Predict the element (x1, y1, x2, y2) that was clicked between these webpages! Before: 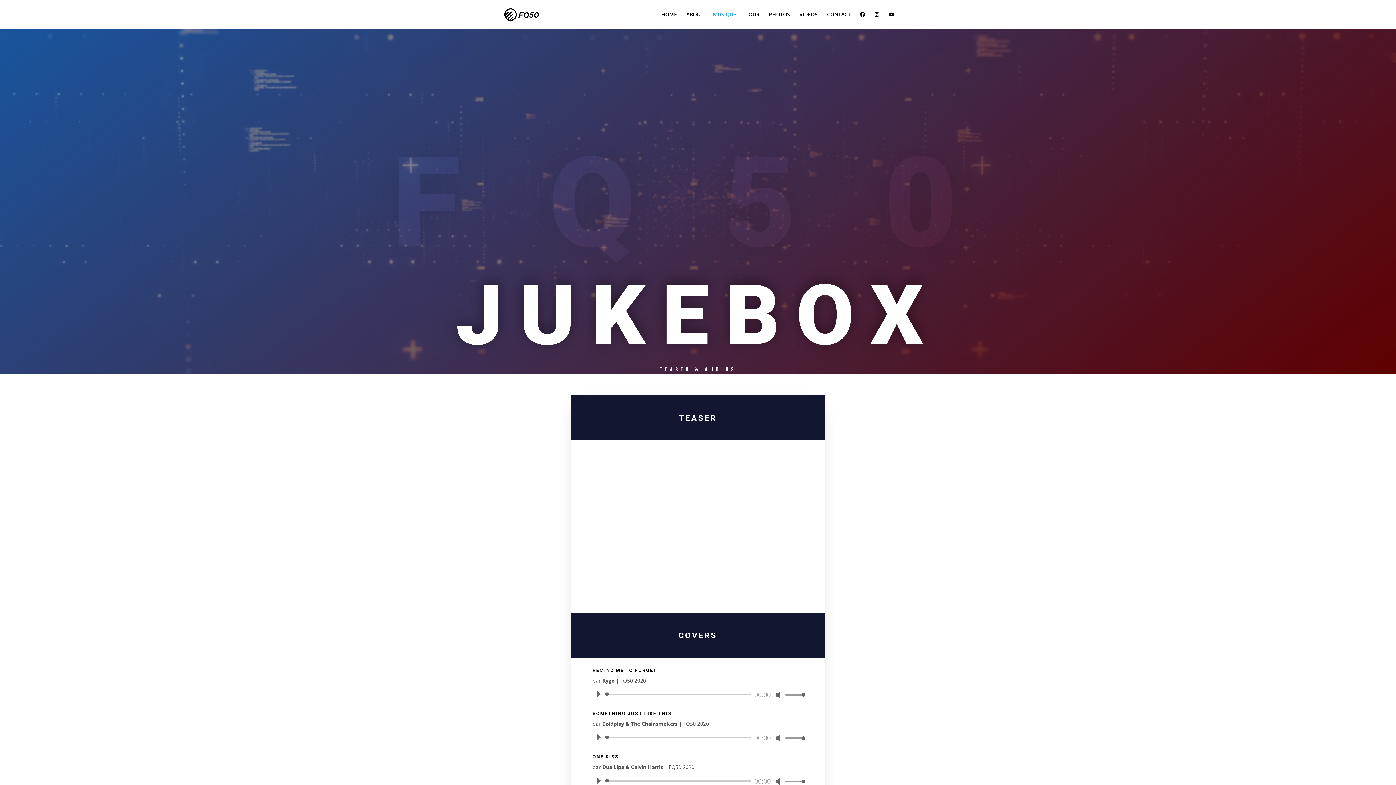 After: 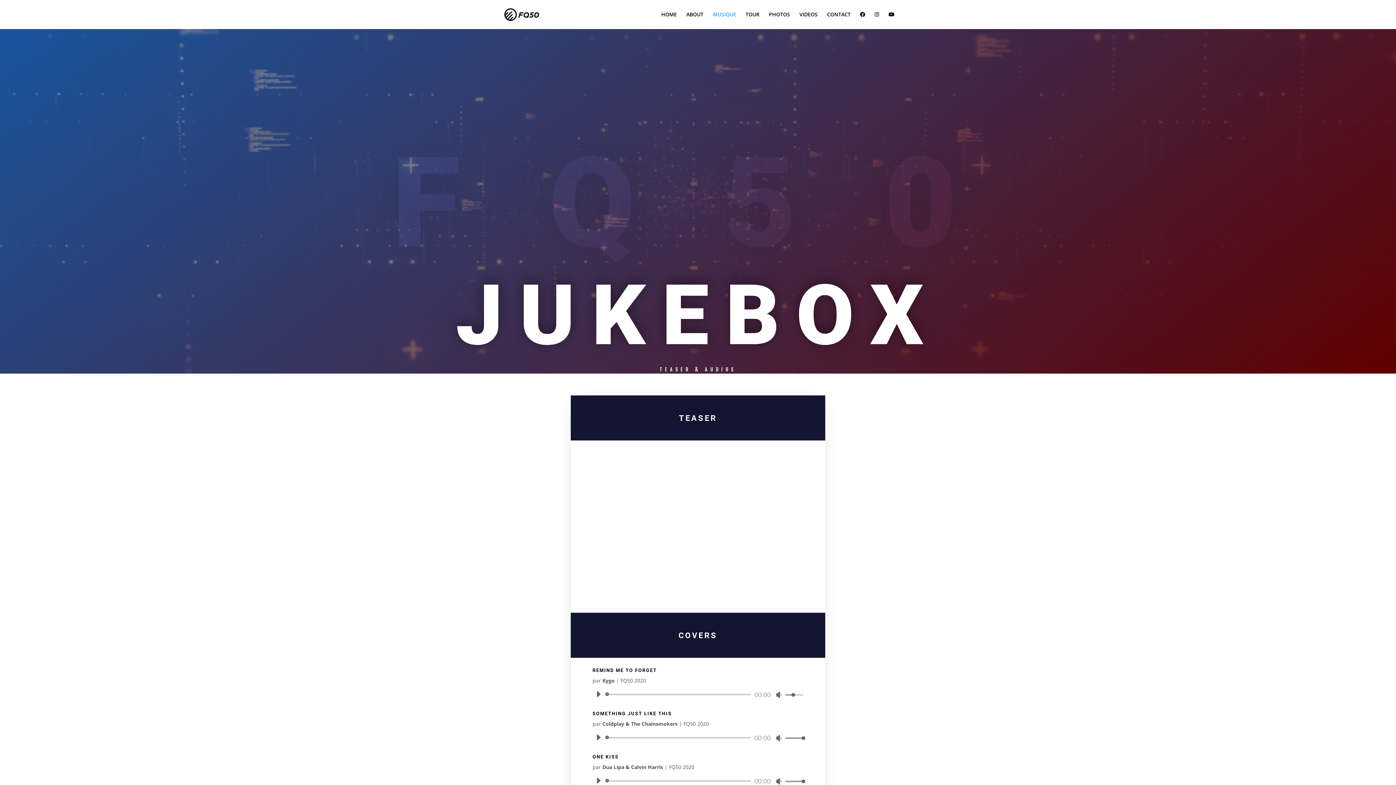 Action: label: Curseur de volume bbox: (783, 691, 803, 698)